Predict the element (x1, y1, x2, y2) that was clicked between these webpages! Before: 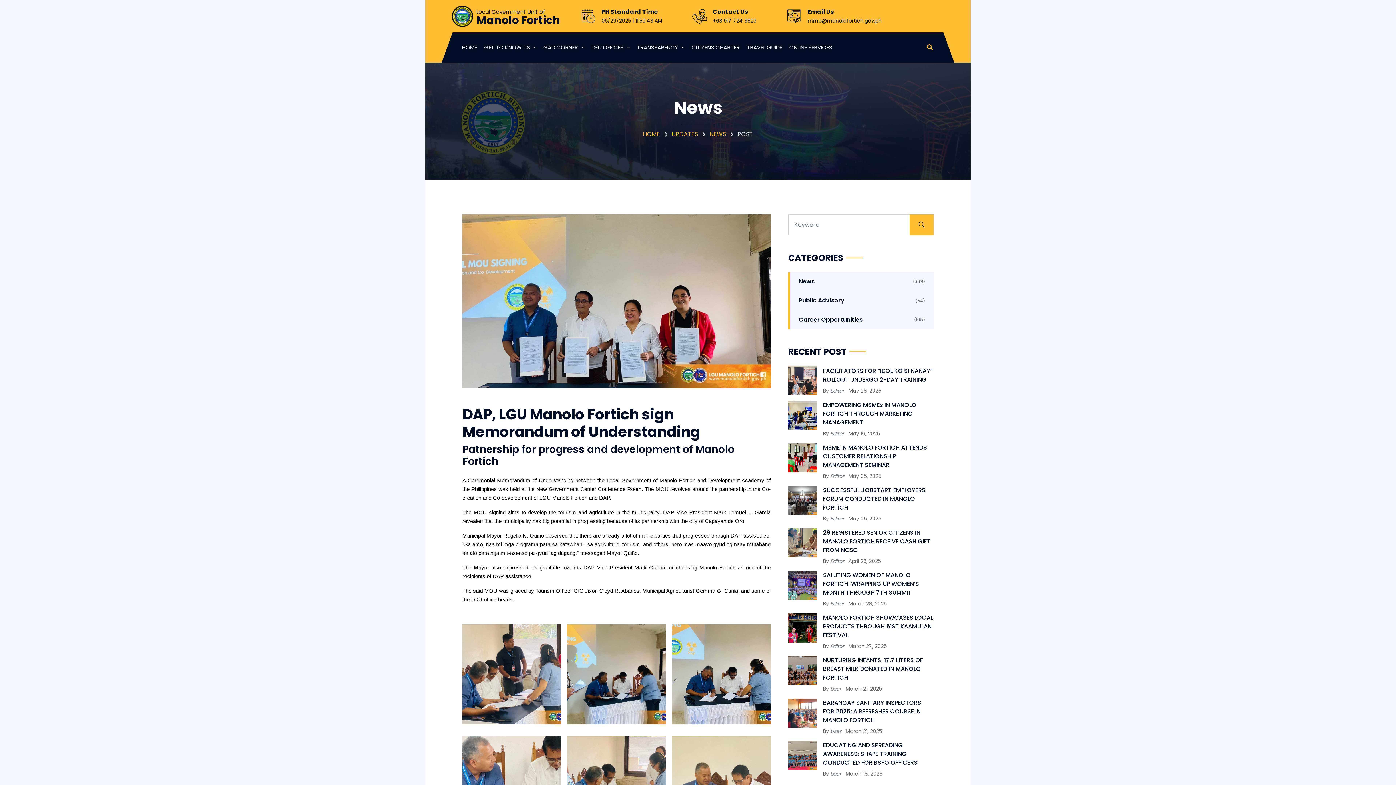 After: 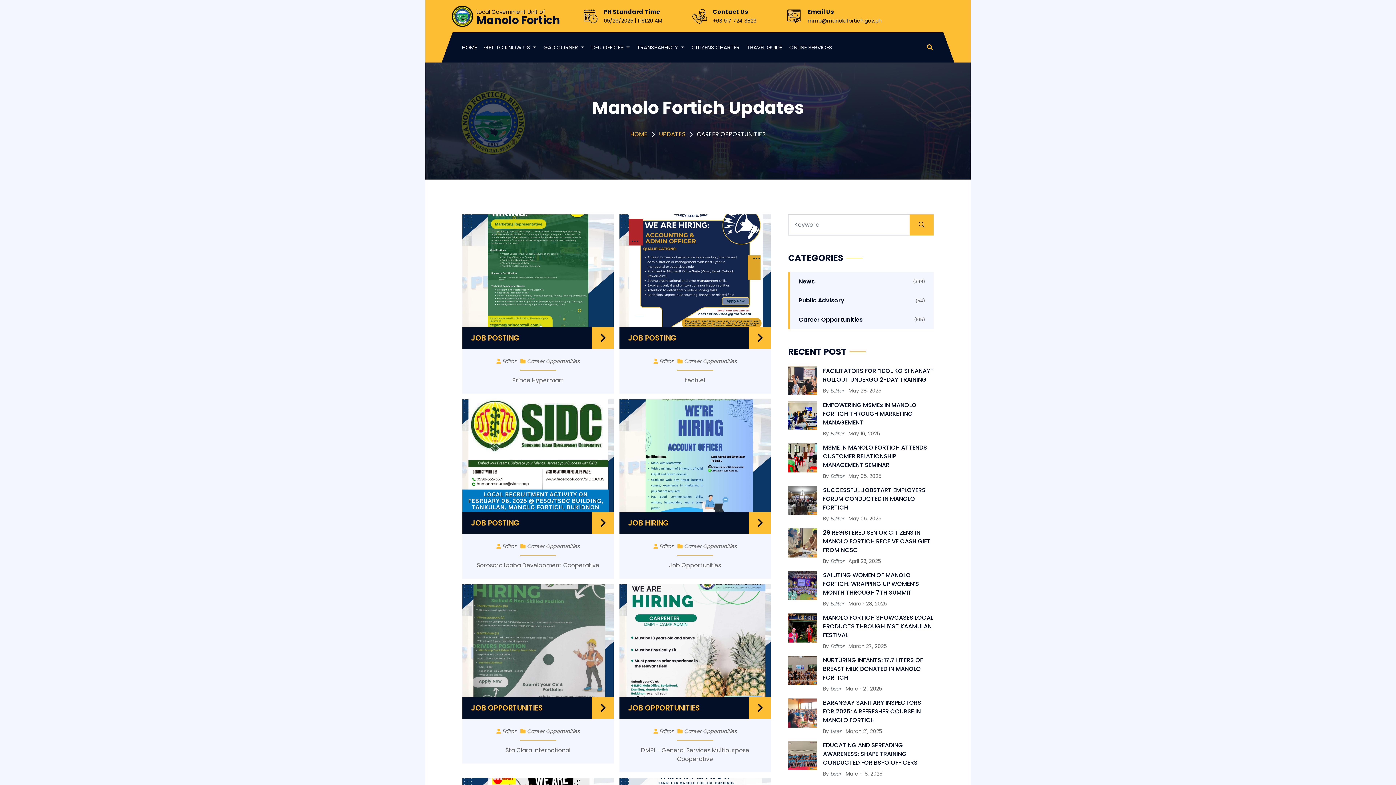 Action: label: Career Opportunities
(105) bbox: (790, 310, 933, 329)